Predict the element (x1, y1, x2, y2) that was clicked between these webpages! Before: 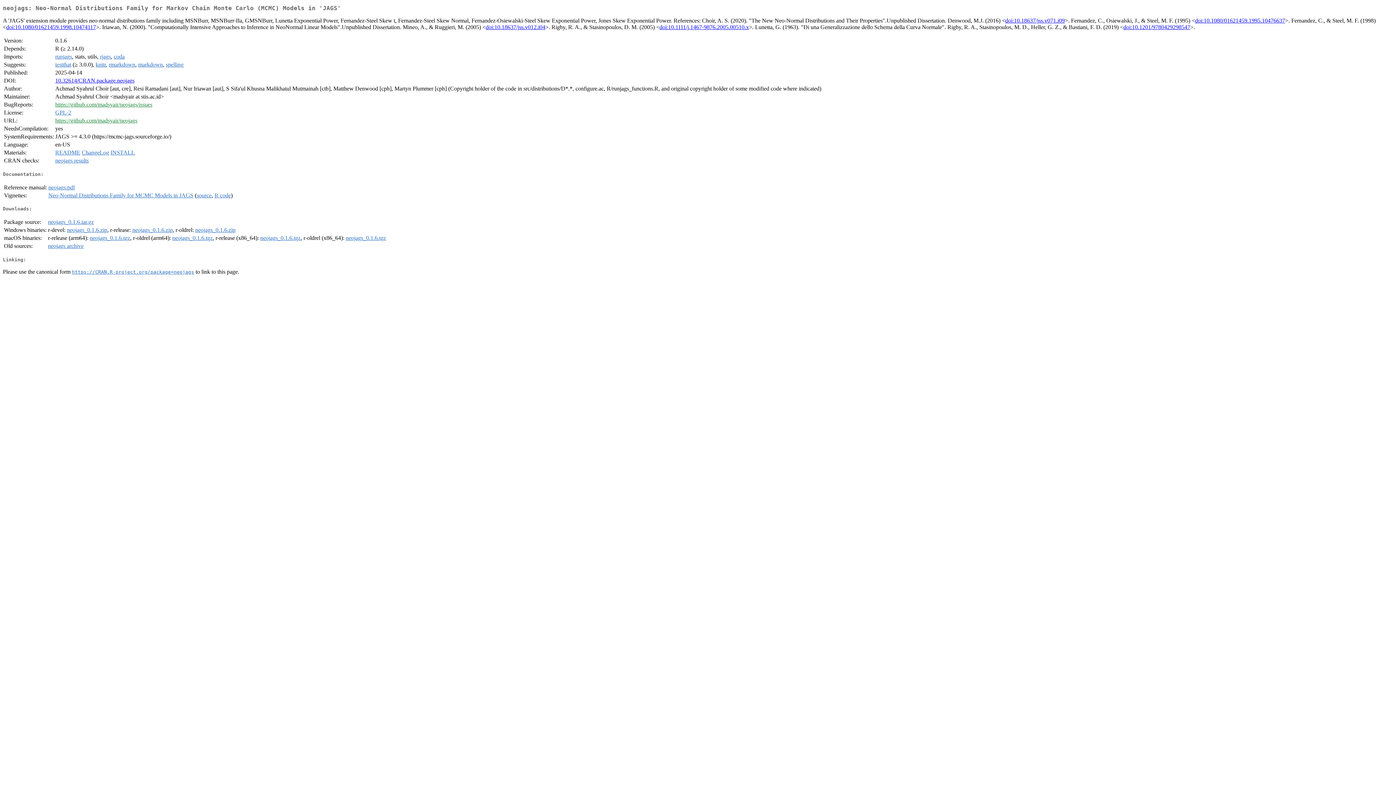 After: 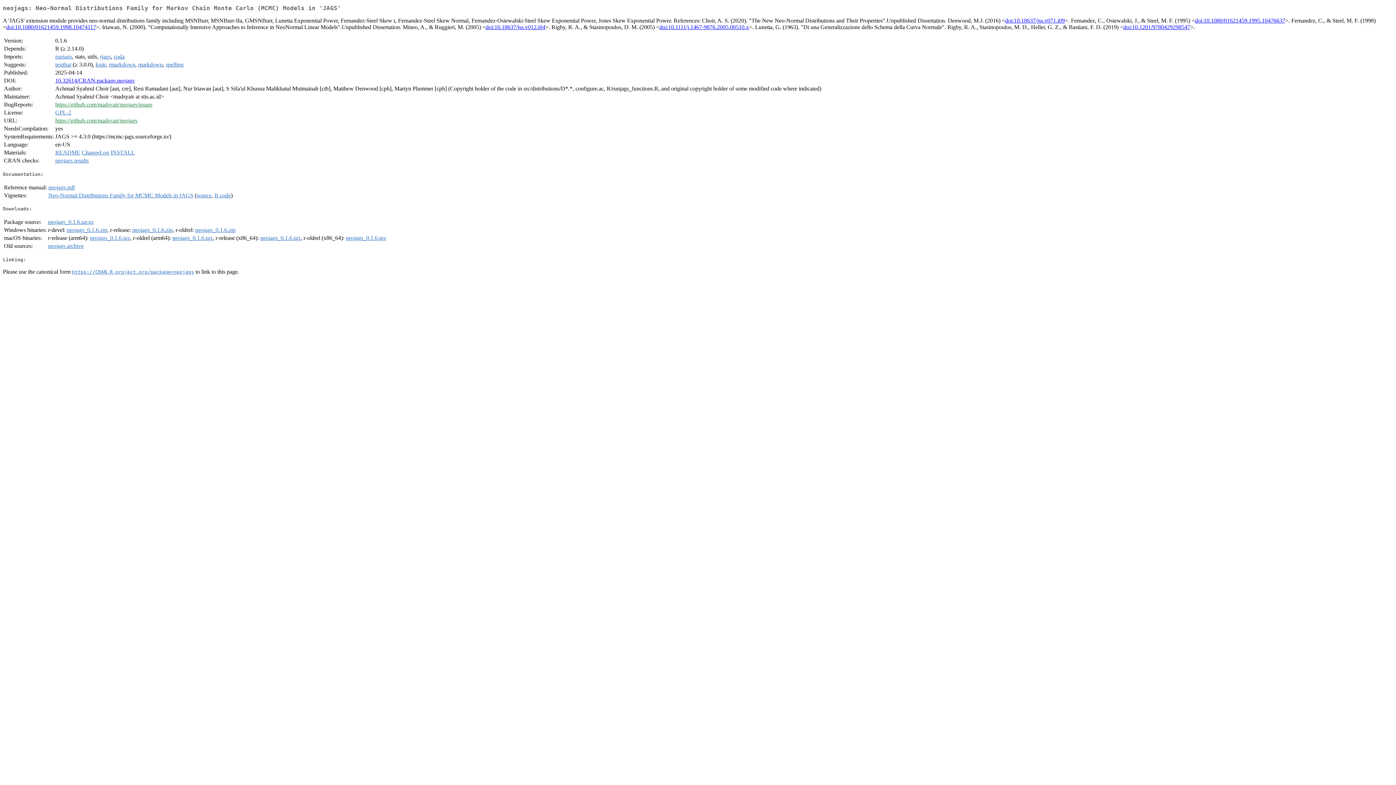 Action: label: neojags_0.1.6.tgz bbox: (172, 235, 212, 241)